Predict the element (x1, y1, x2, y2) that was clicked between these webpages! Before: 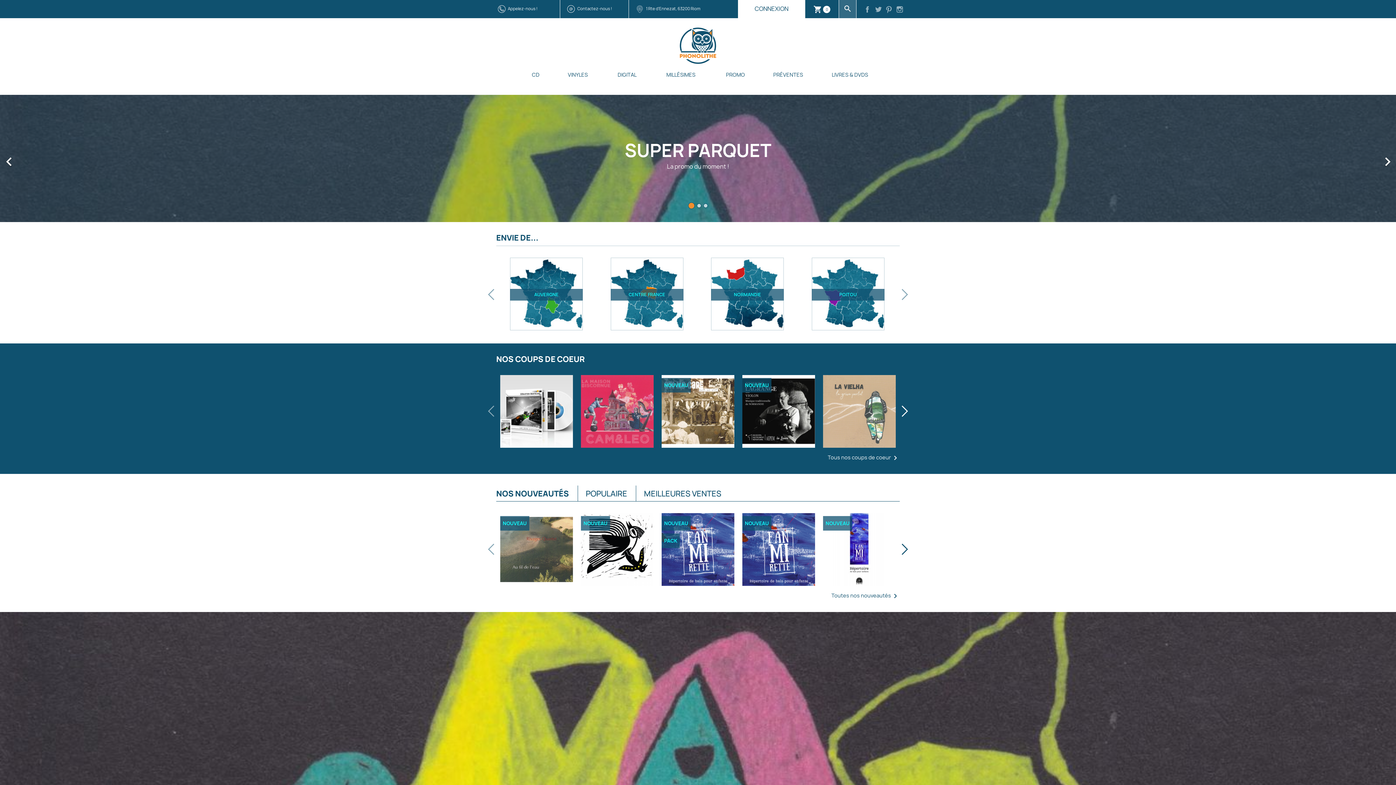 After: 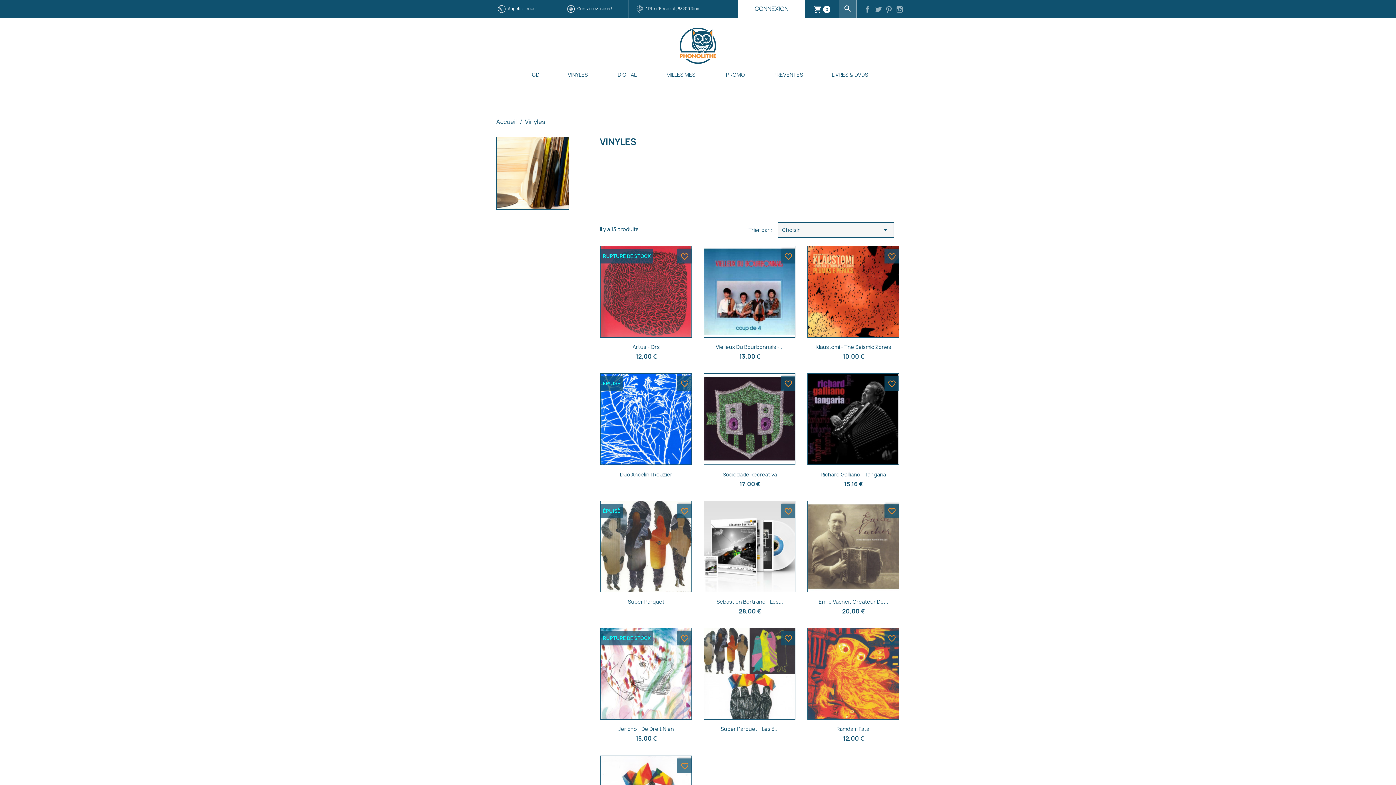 Action: bbox: (564, 67, 593, 82) label: VINYLES